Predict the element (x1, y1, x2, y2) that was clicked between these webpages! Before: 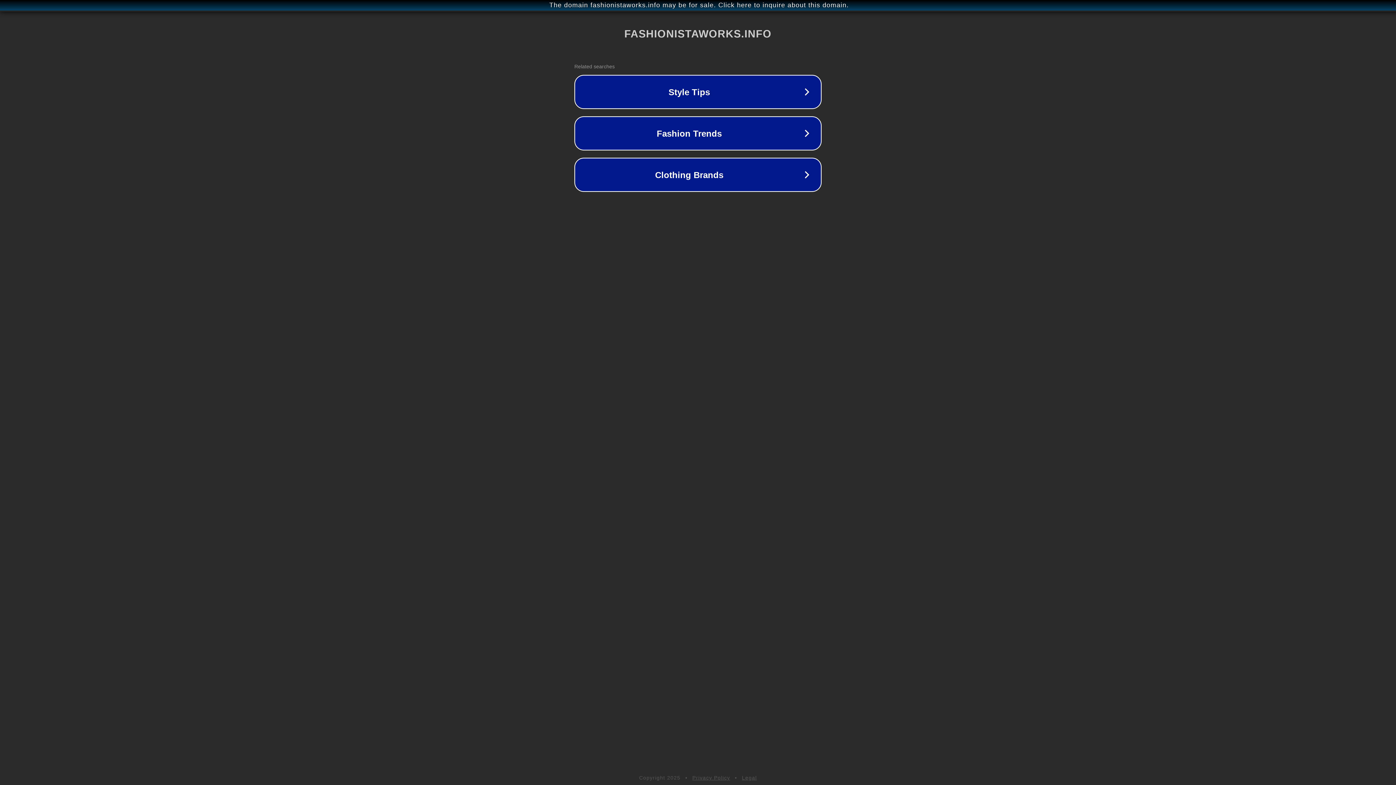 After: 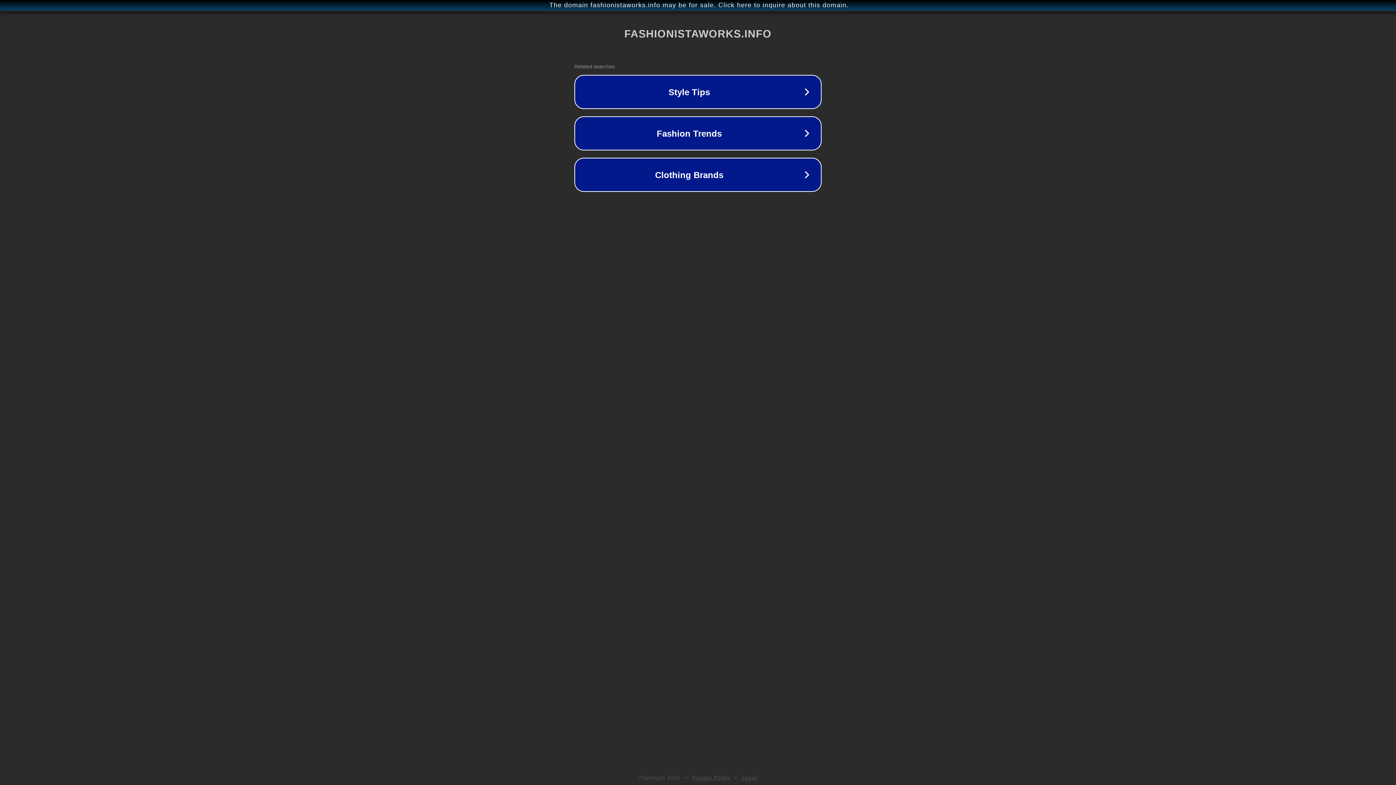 Action: label: Privacy Policy bbox: (692, 775, 730, 781)